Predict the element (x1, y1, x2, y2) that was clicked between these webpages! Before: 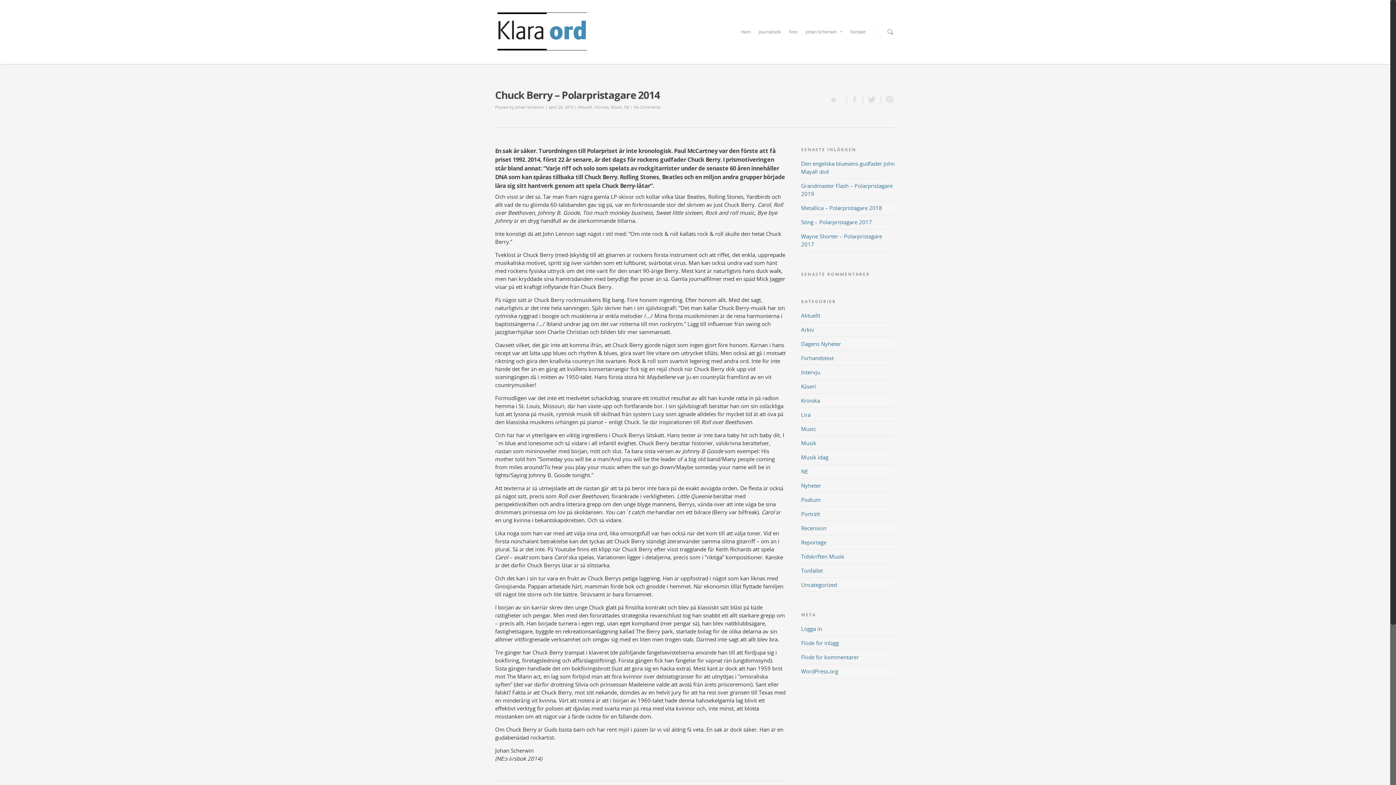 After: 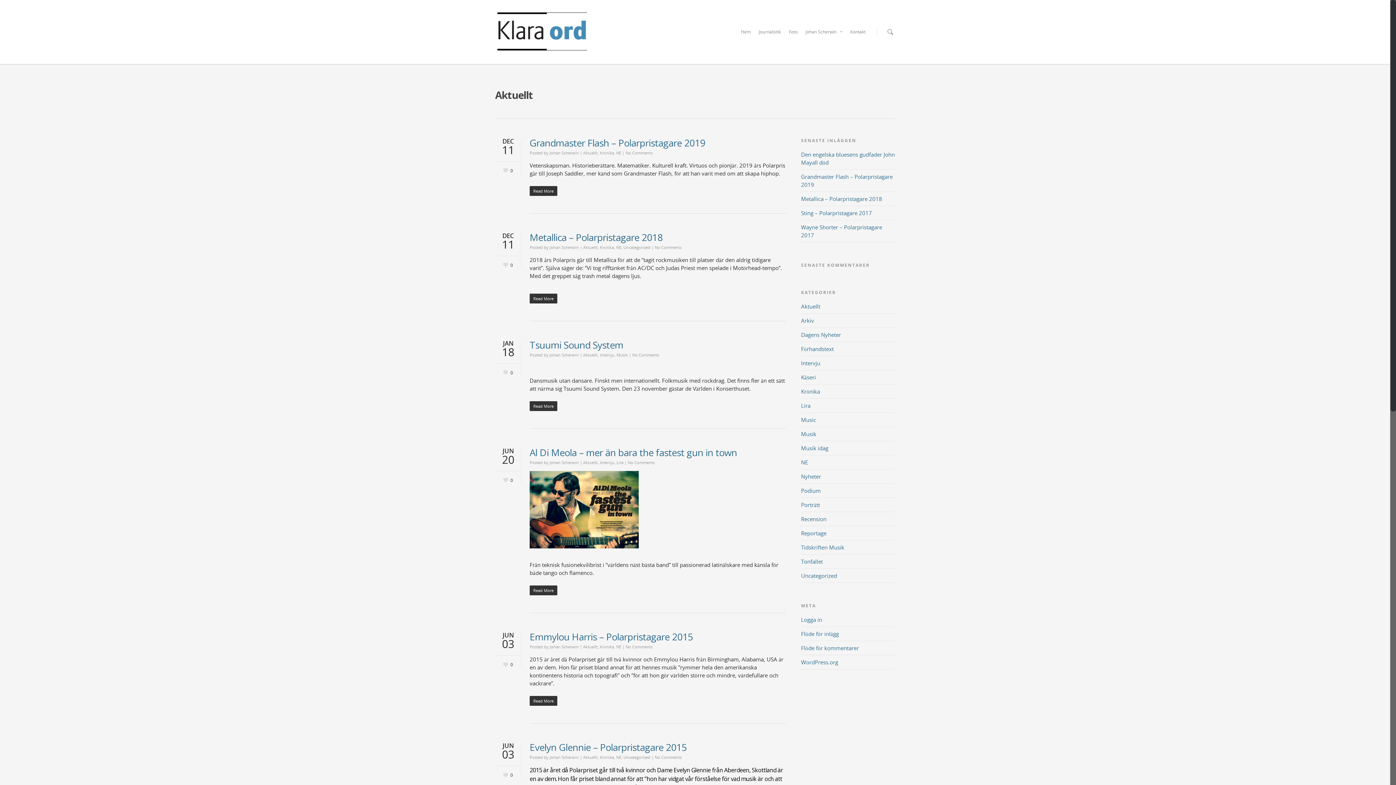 Action: label: Aktuellt bbox: (801, 311, 895, 322)